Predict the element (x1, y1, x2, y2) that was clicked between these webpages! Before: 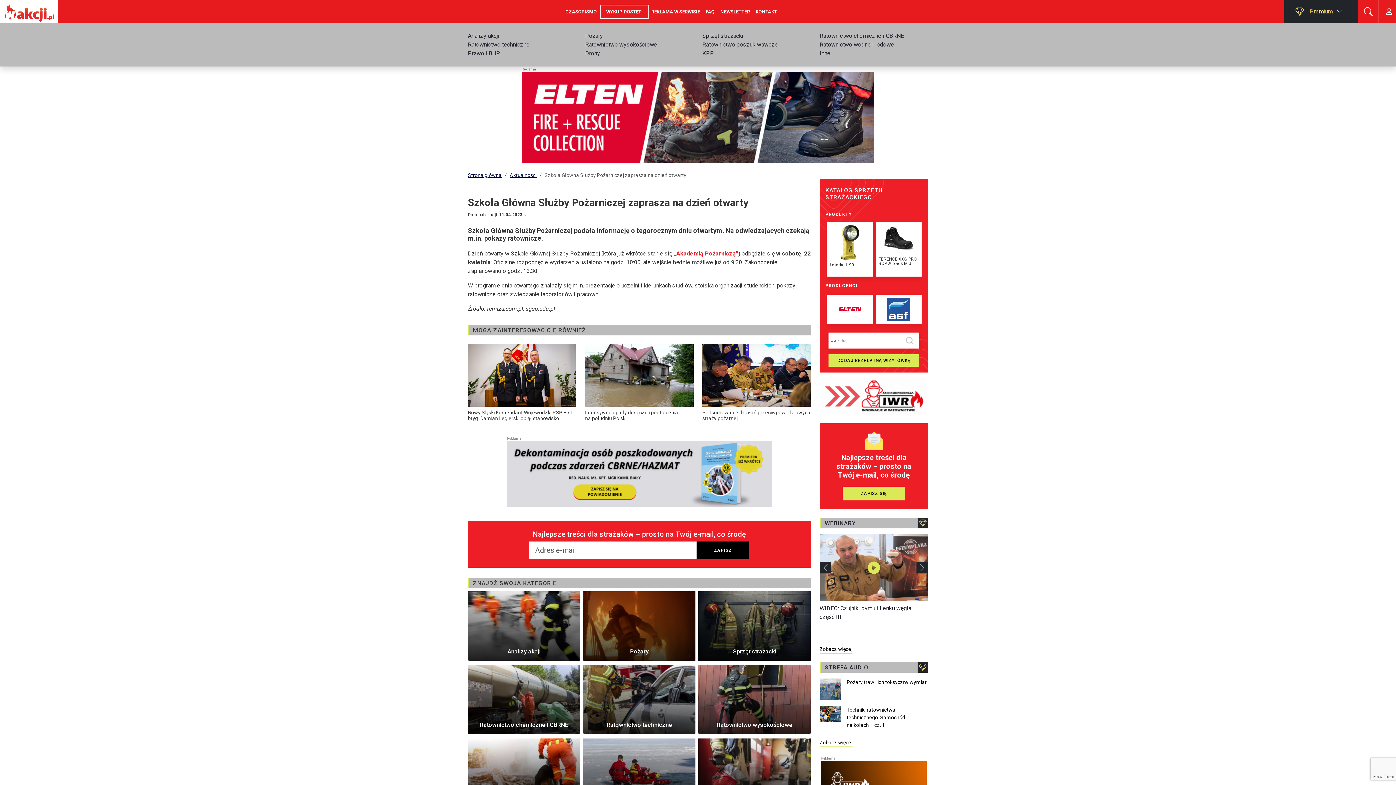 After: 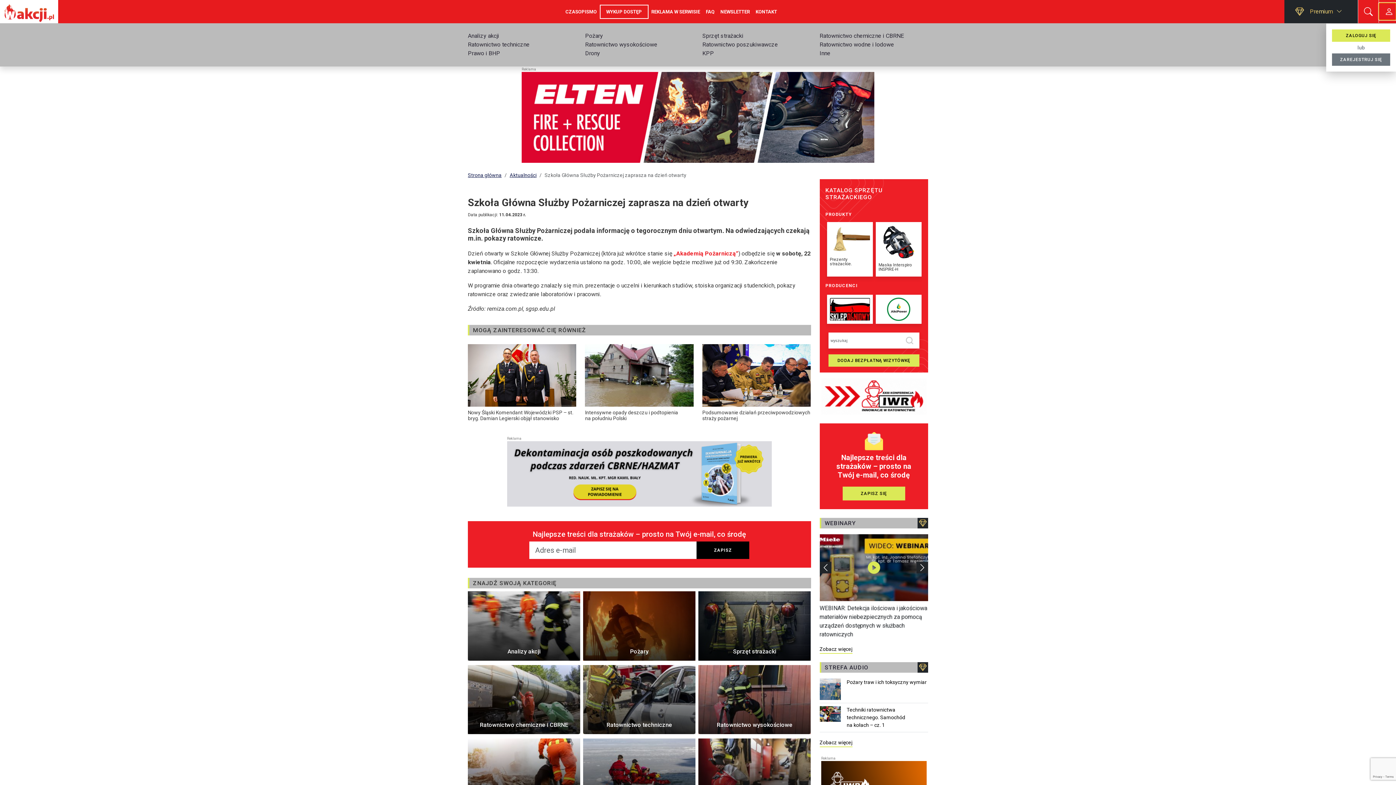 Action: bbox: (1379, 2, 1396, 20)